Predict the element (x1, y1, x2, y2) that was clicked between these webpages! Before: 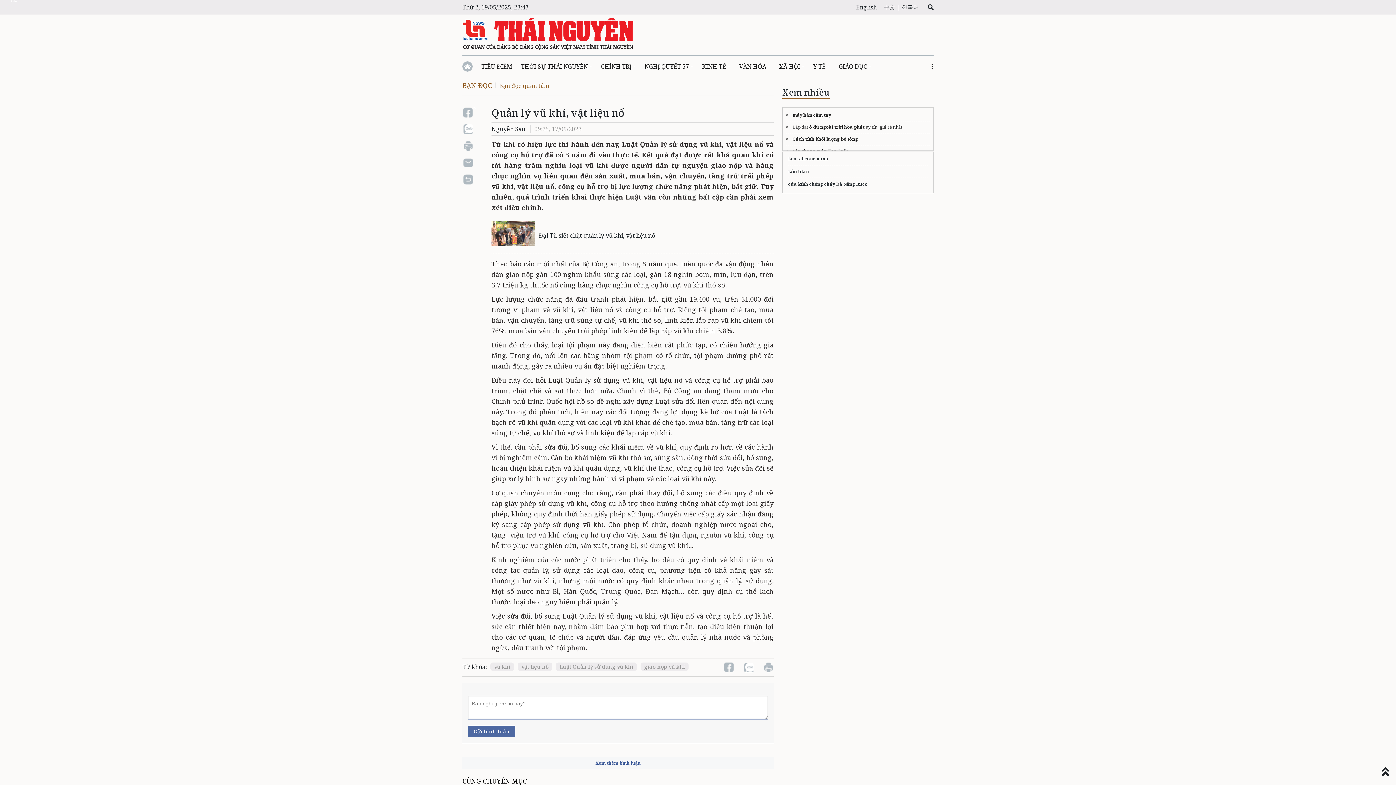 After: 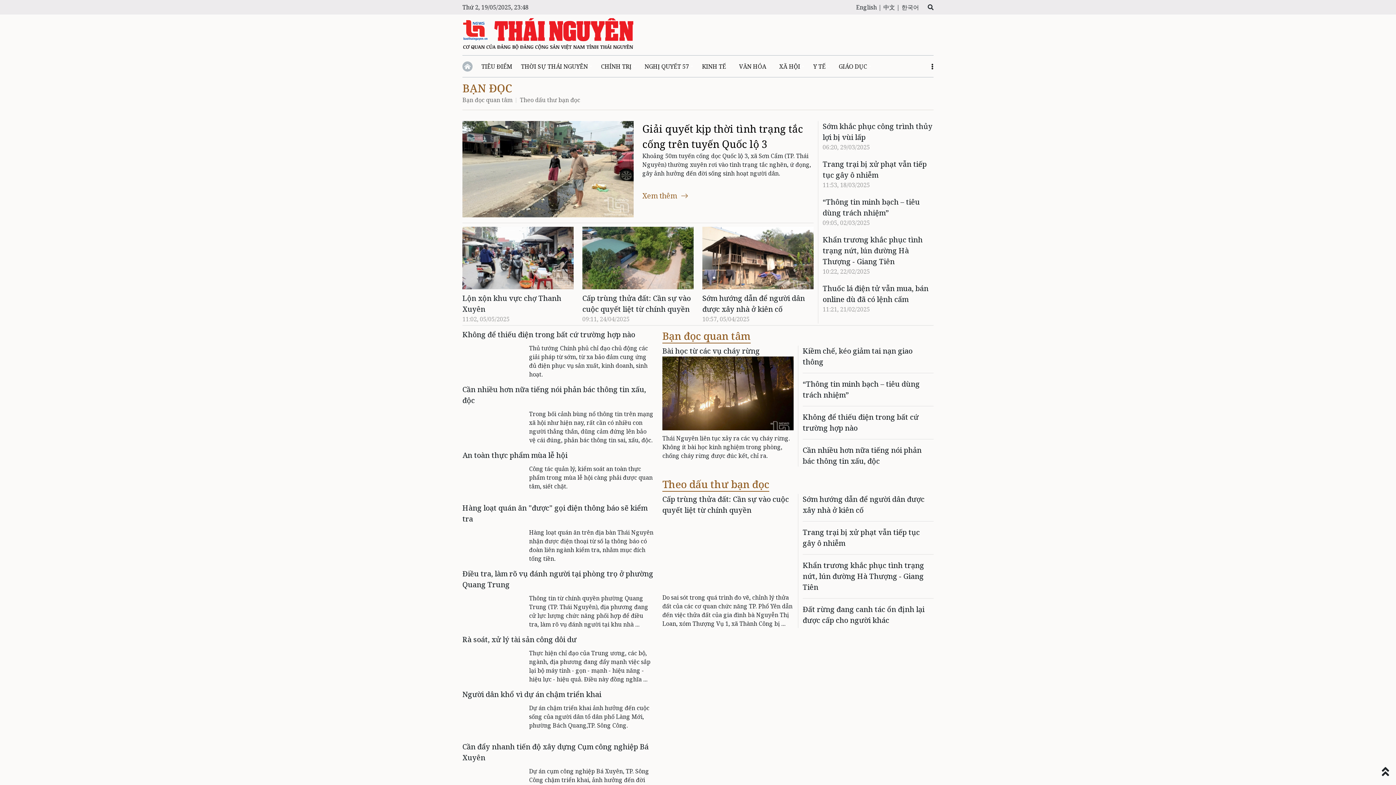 Action: label: BẠN ĐỌC bbox: (462, 81, 492, 89)